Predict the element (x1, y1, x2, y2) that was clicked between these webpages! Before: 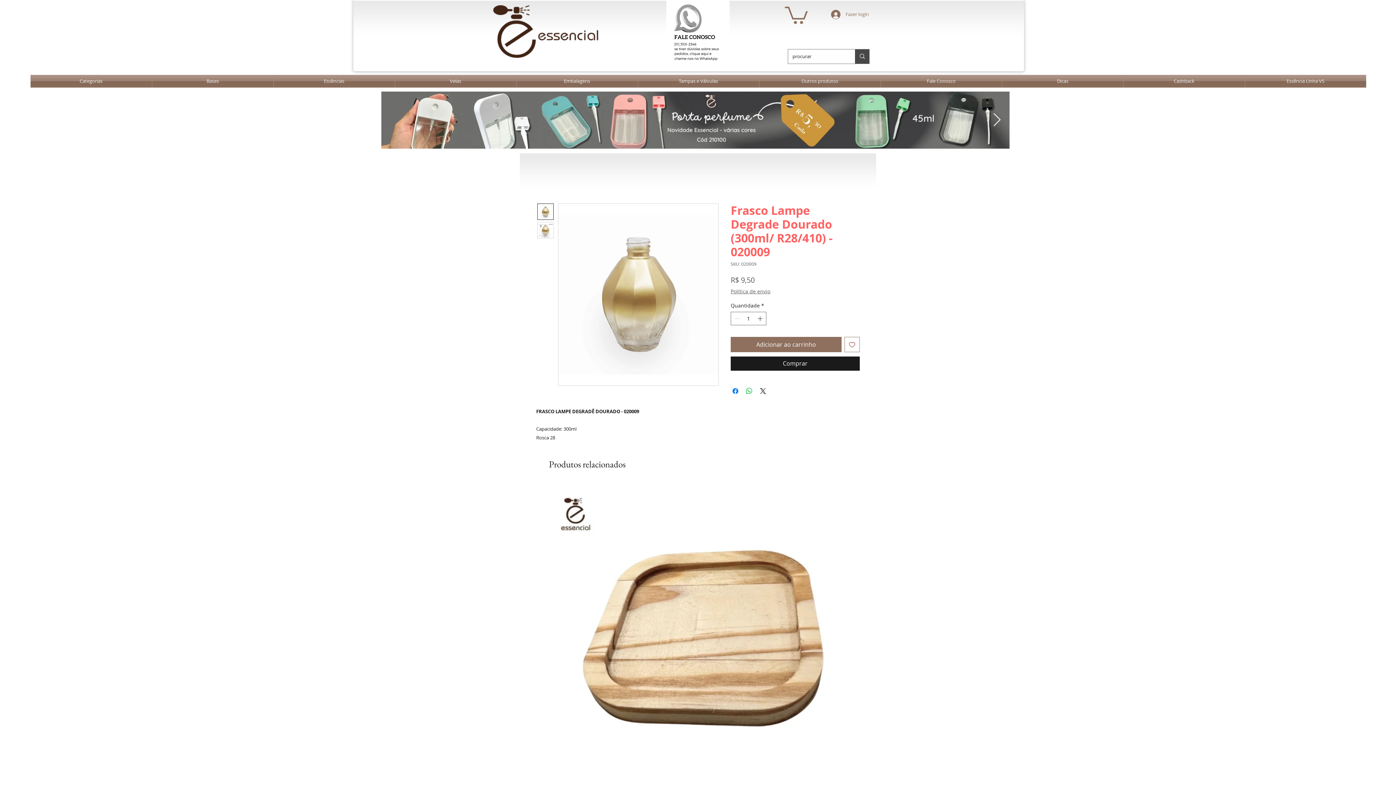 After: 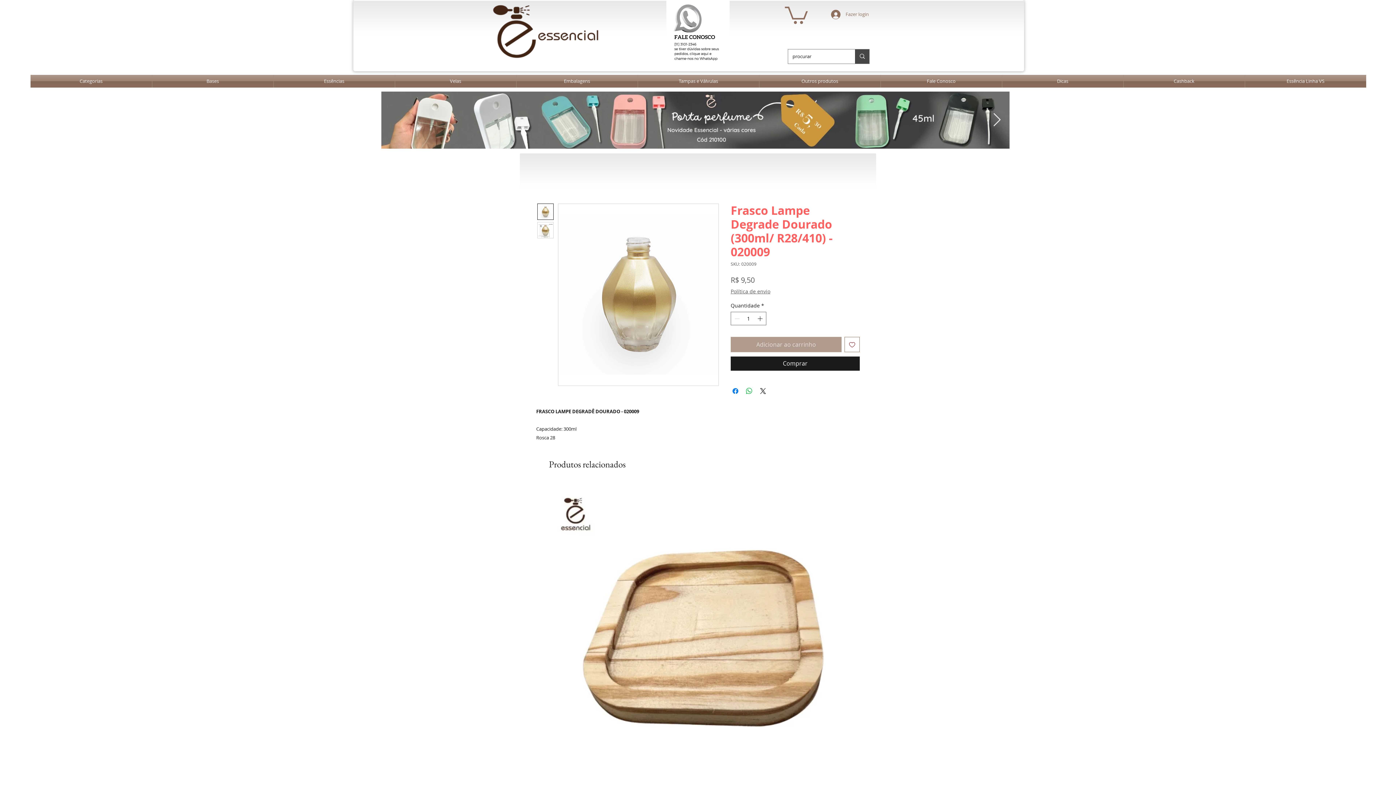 Action: bbox: (730, 337, 841, 352) label: Adicionar ao carrinho